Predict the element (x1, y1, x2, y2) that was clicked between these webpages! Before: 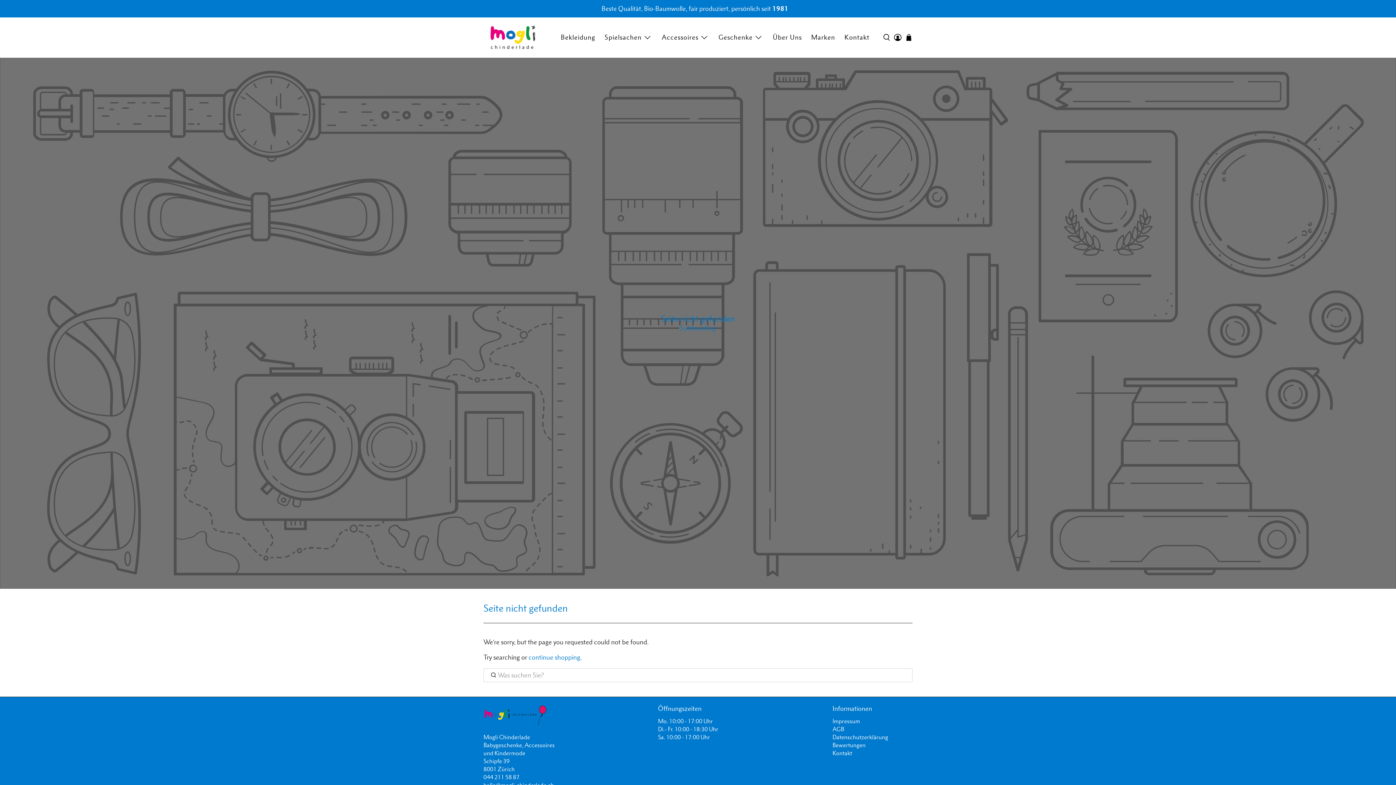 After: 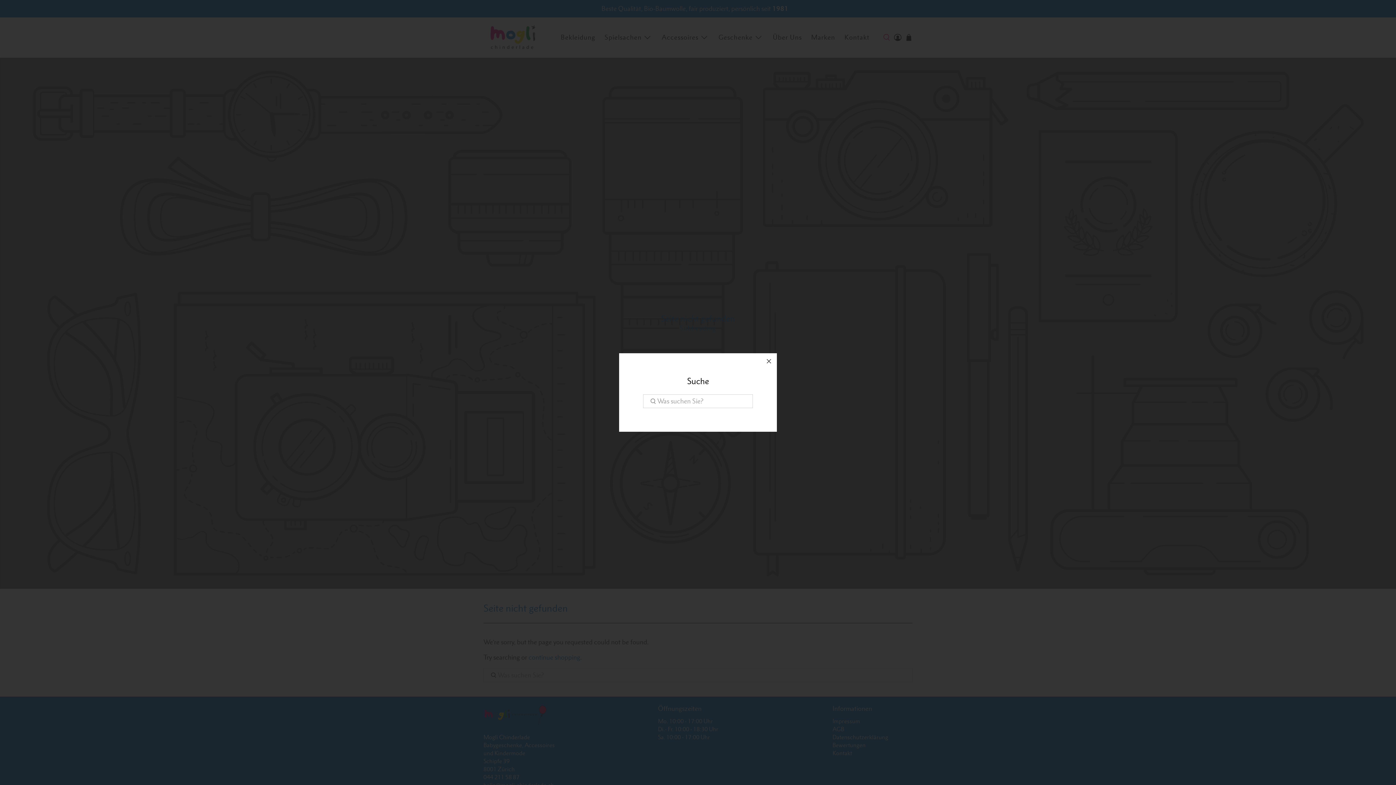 Action: bbox: (881, 17, 892, 57)